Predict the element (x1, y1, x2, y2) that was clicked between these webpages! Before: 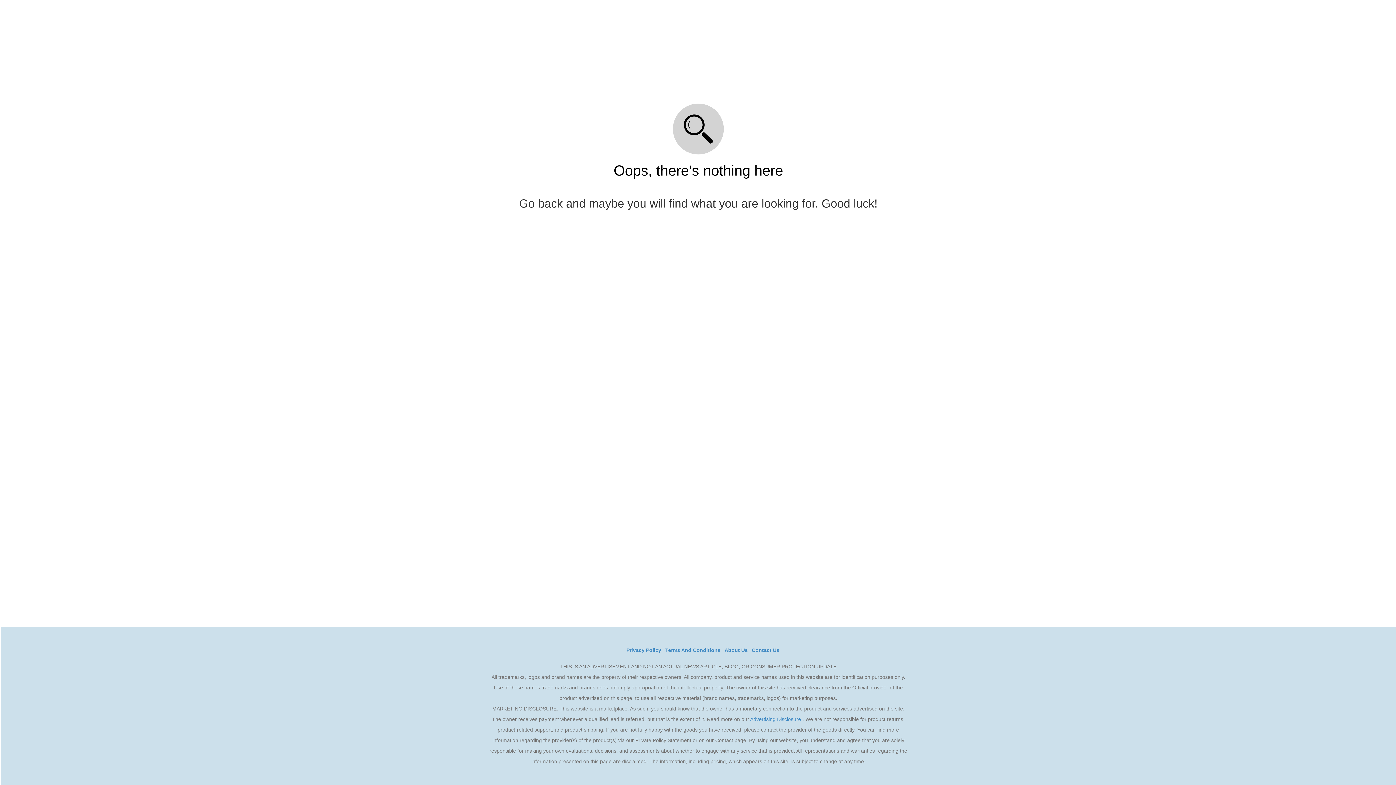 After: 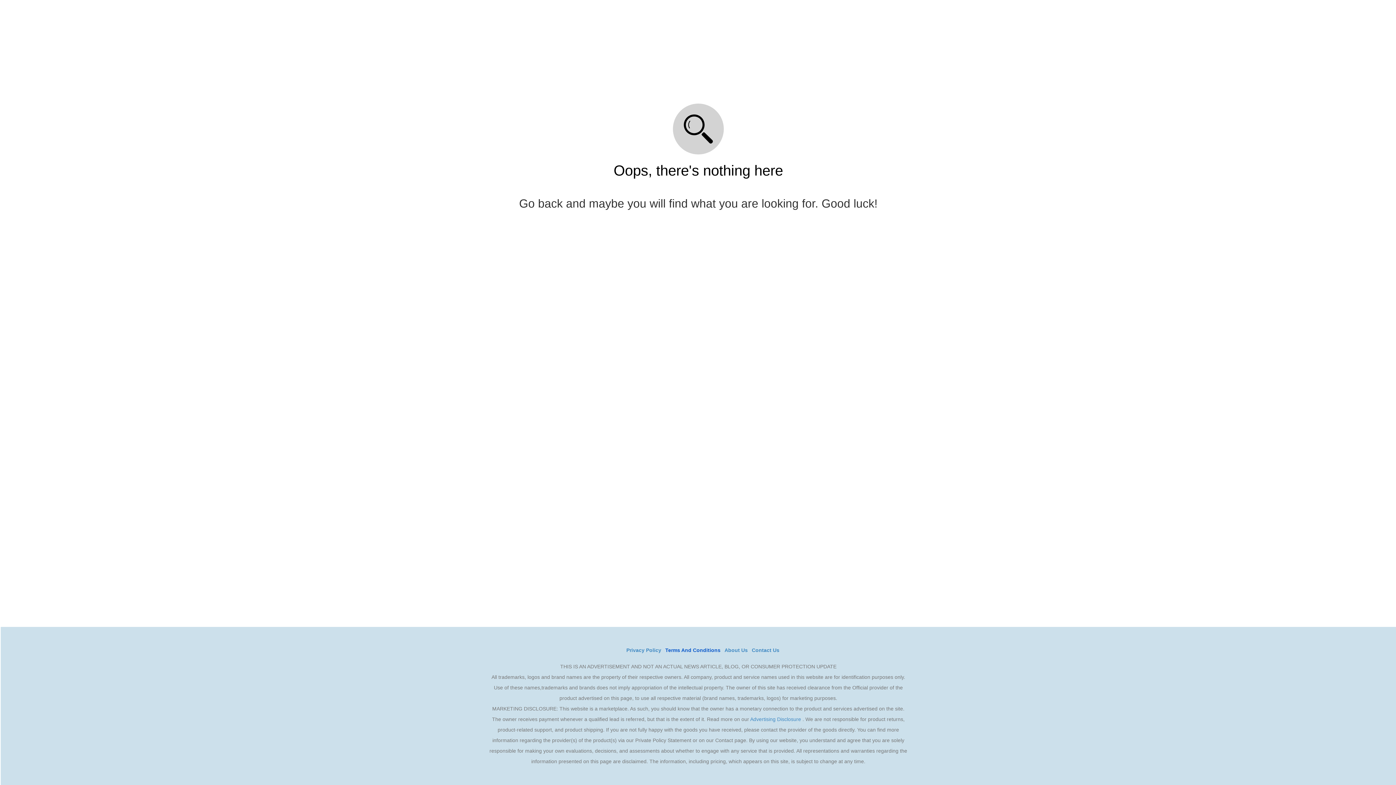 Action: label: Terms And Conditions bbox: (665, 647, 723, 653)